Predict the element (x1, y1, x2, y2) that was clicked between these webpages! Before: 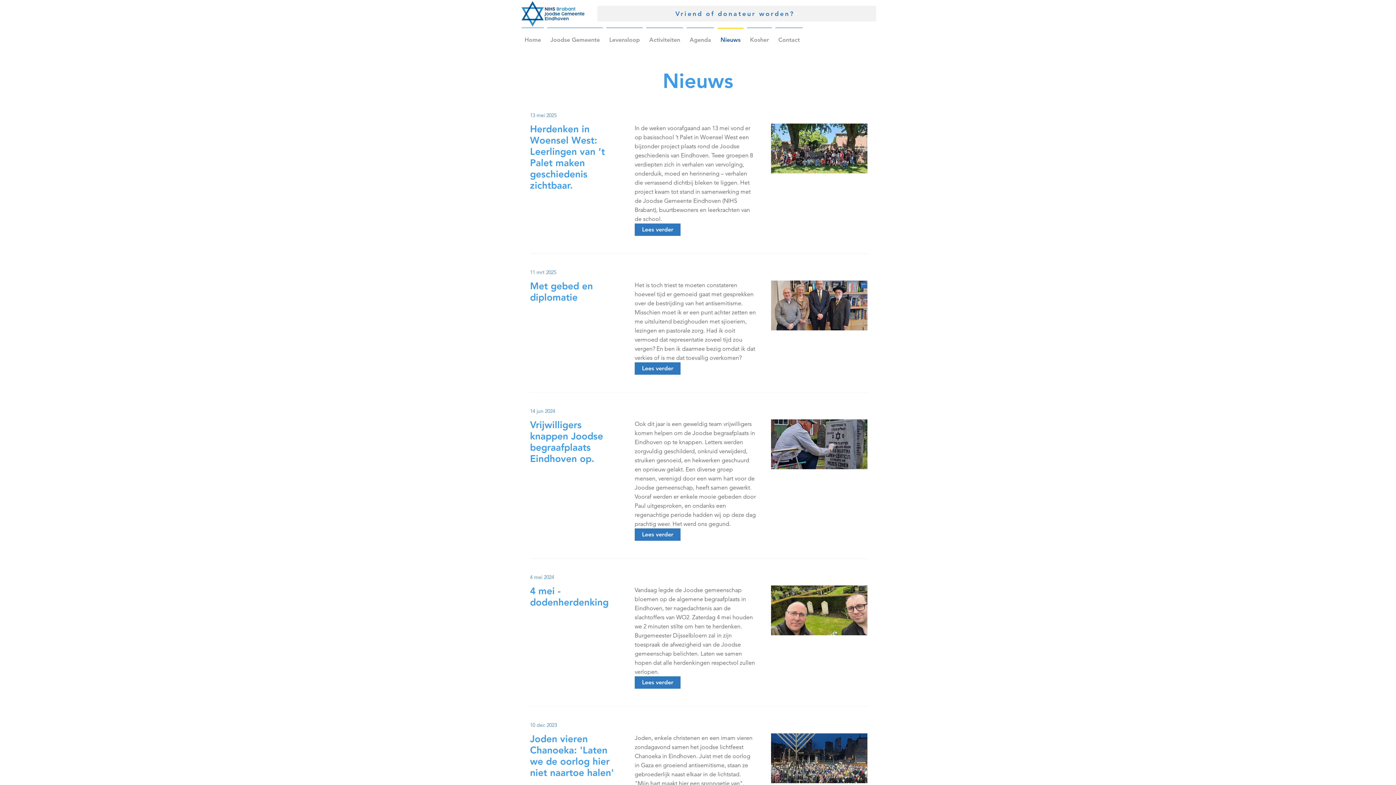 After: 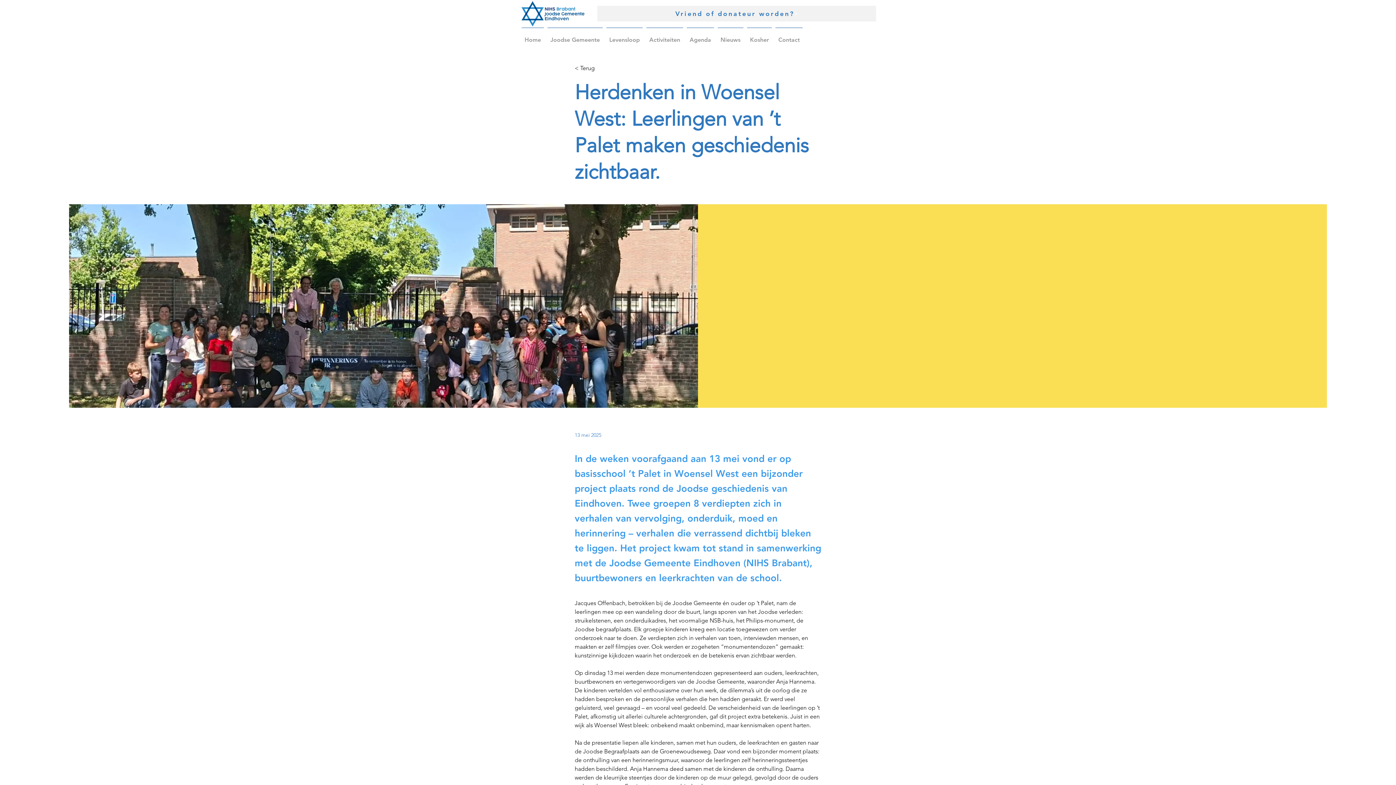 Action: label: Lees verder bbox: (634, 223, 680, 236)